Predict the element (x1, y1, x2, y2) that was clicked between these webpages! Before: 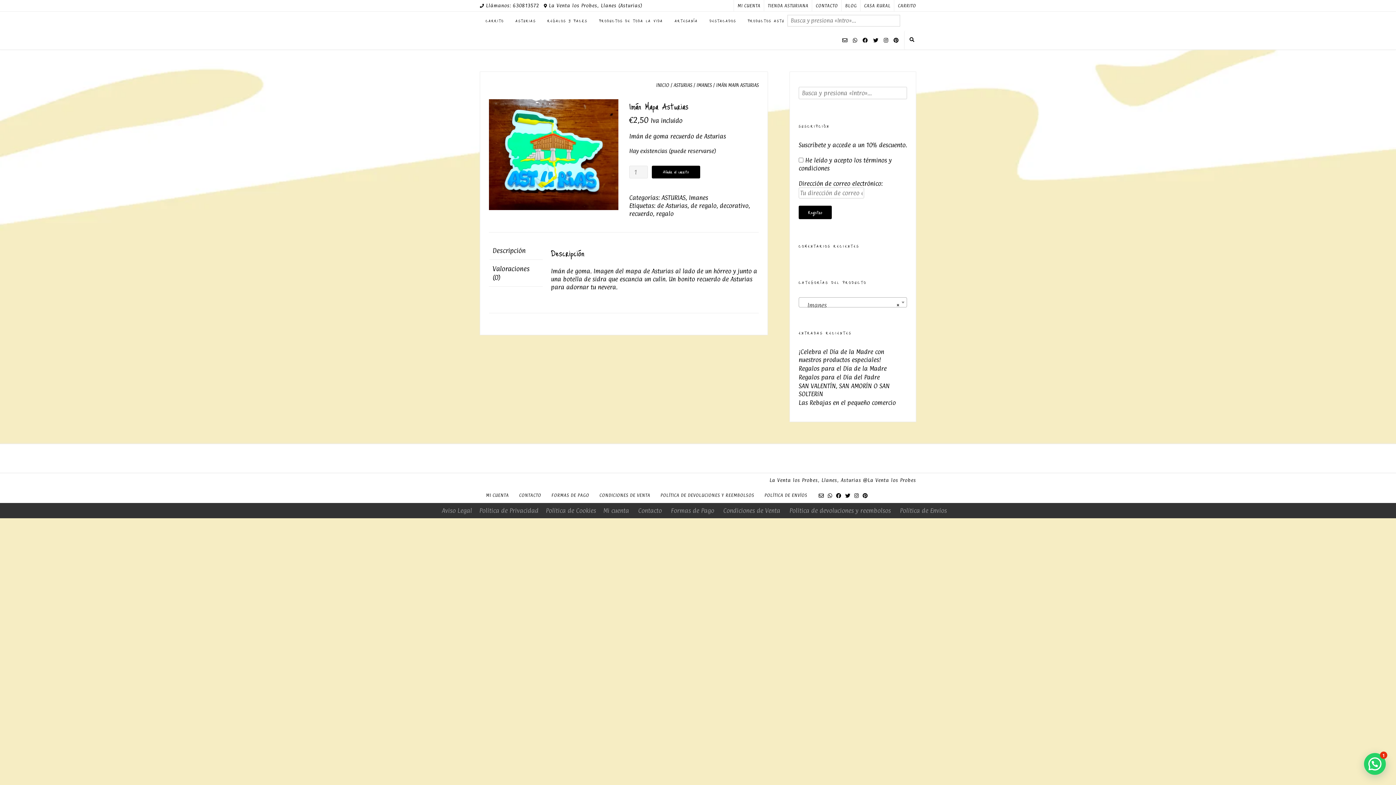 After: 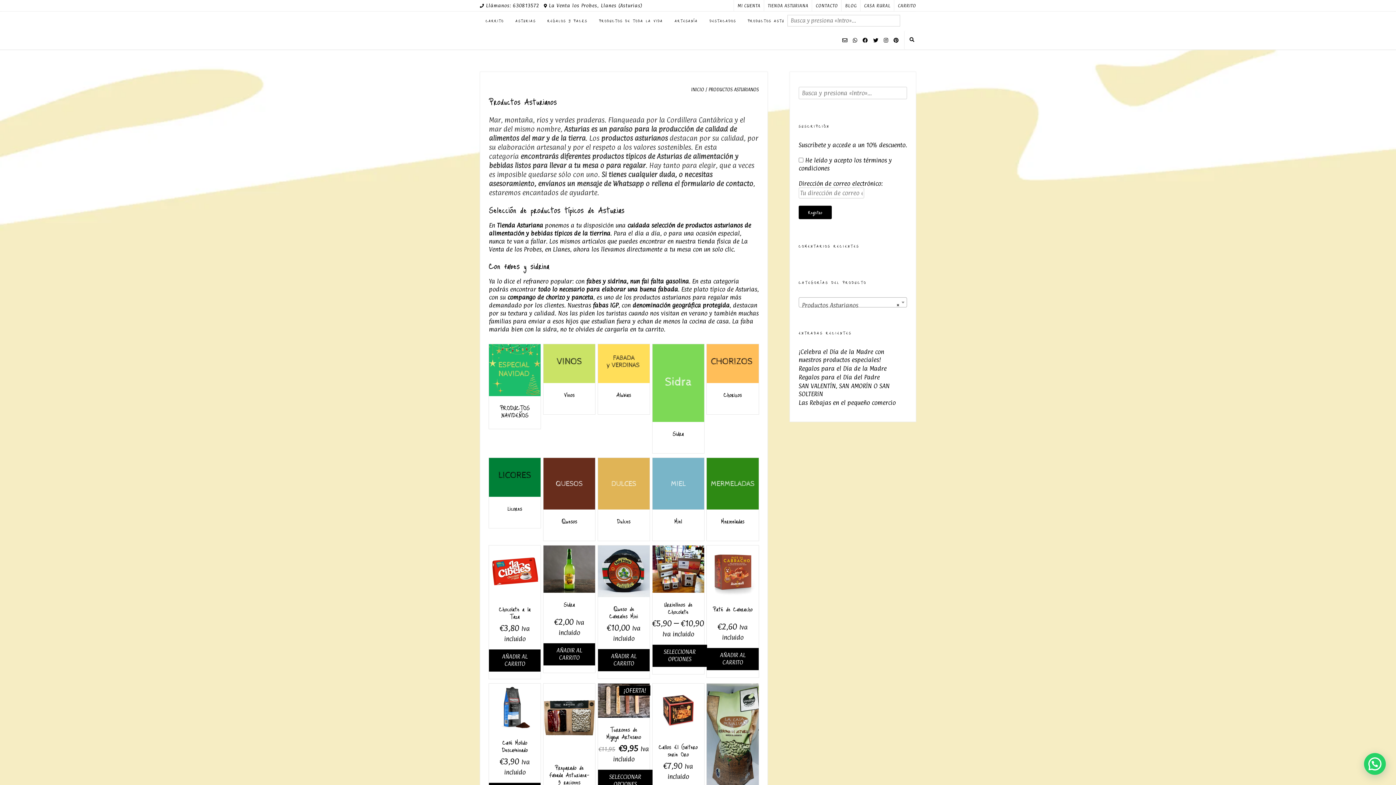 Action: bbox: (742, 11, 805, 30) label: PRODUCTOS ASTURIANOS